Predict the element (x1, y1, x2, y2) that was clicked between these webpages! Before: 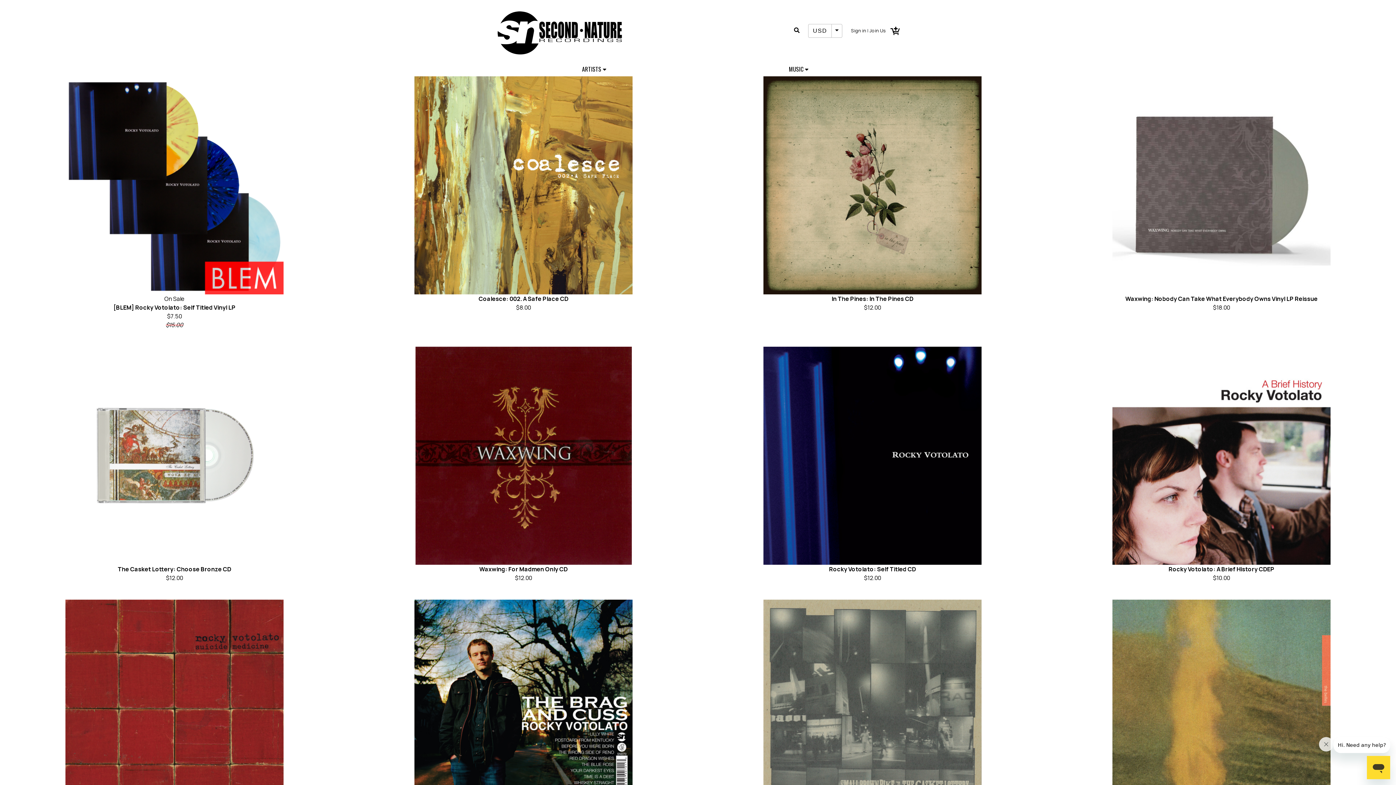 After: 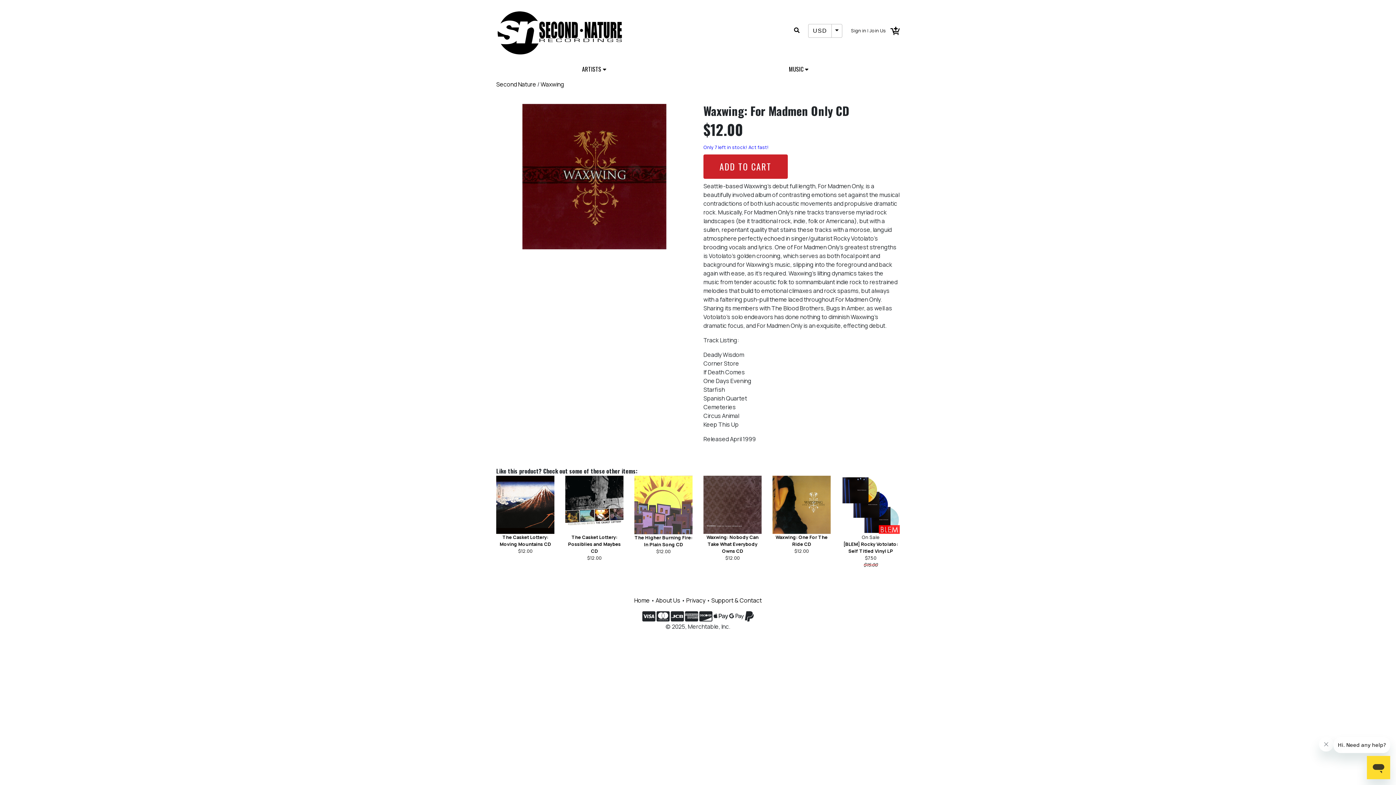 Action: bbox: (415, 346, 631, 582) label: Waxwing: For Madmen Only CD
$12.00